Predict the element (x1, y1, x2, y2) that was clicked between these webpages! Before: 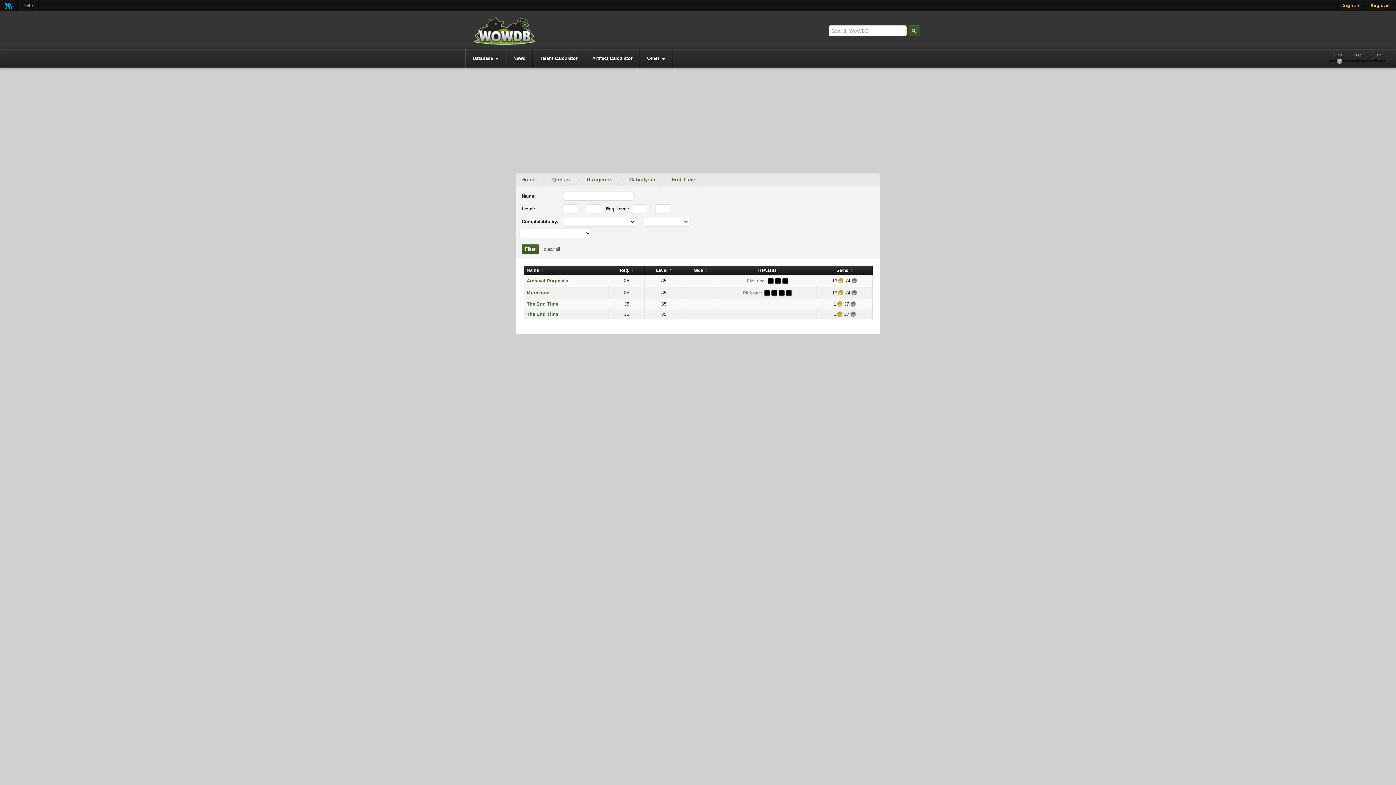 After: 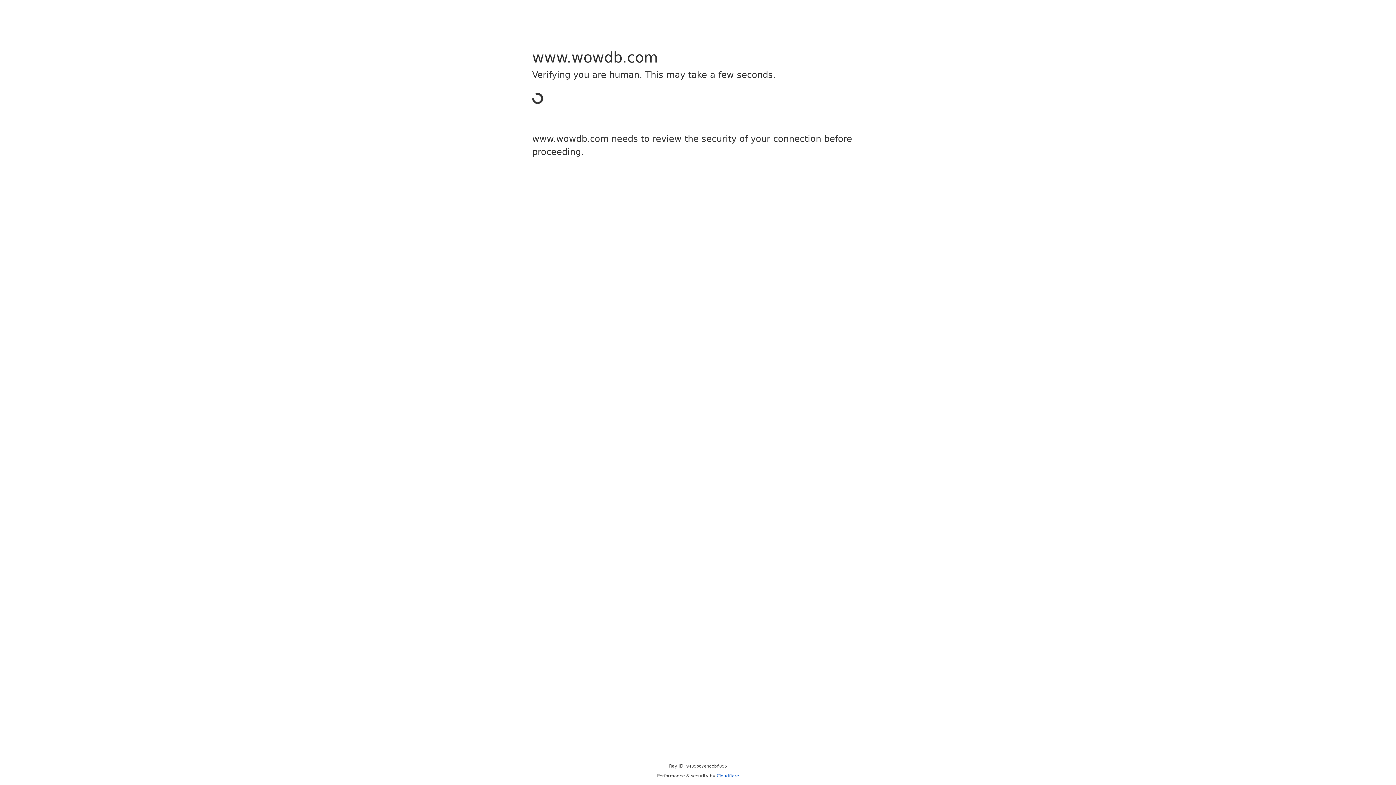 Action: bbox: (778, 290, 784, 295)